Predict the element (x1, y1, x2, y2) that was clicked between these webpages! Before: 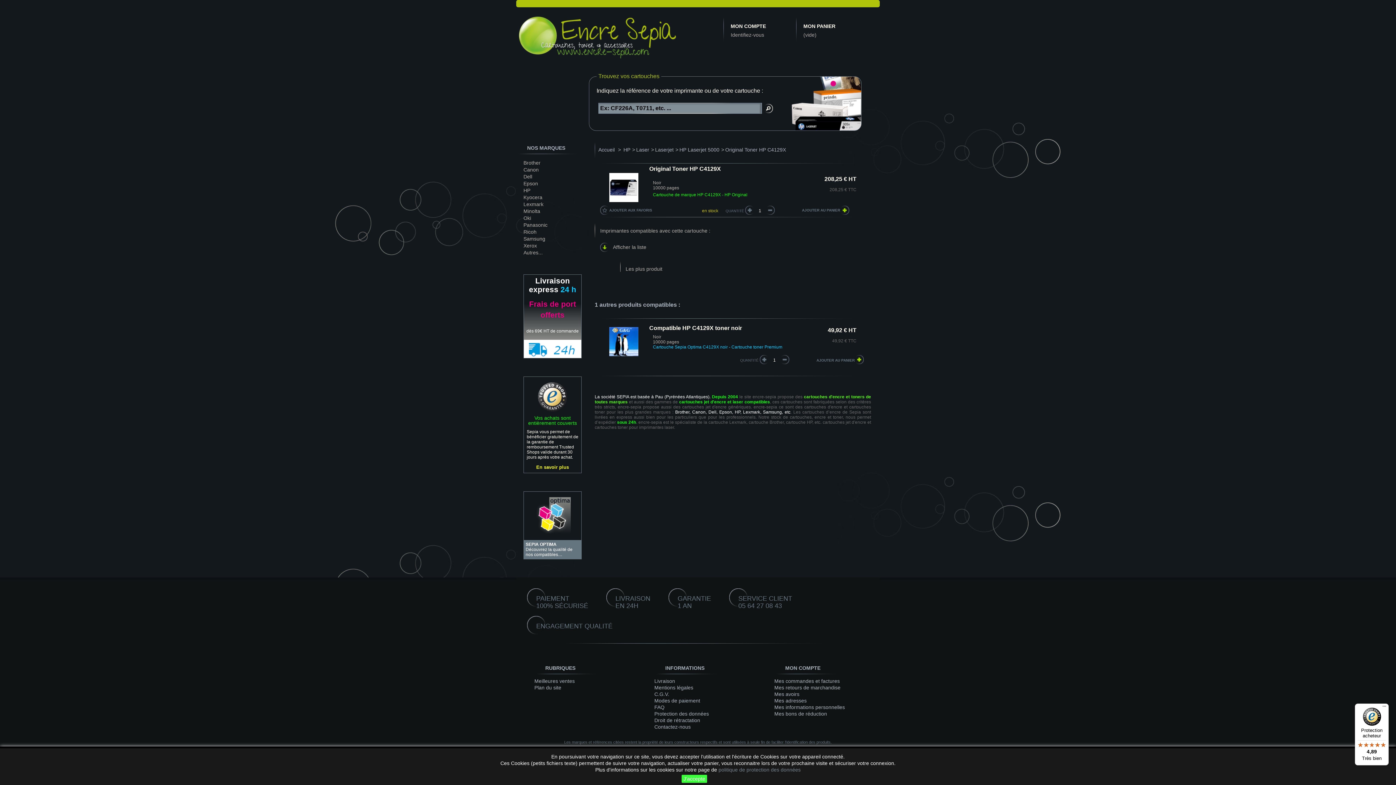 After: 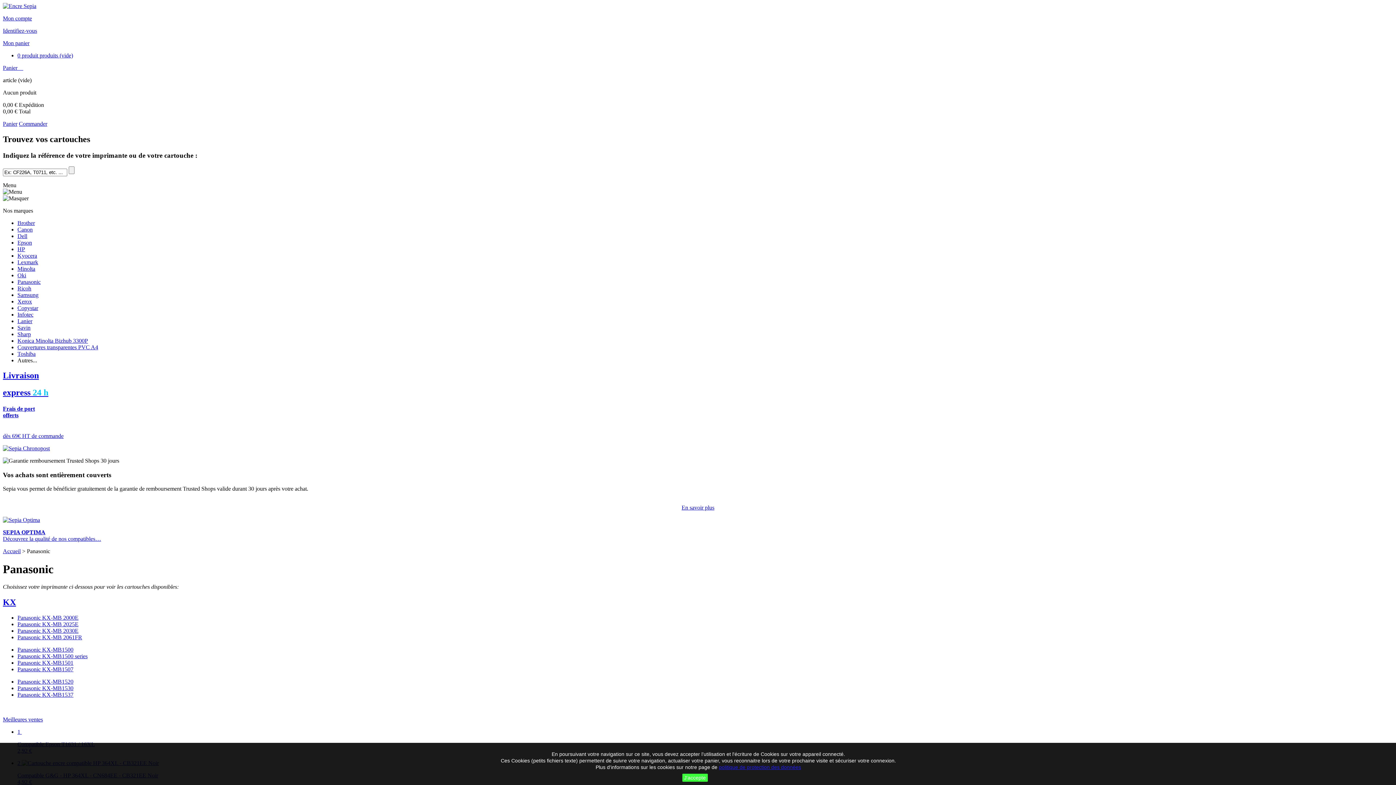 Action: bbox: (520, 221, 589, 228) label: Panasonic